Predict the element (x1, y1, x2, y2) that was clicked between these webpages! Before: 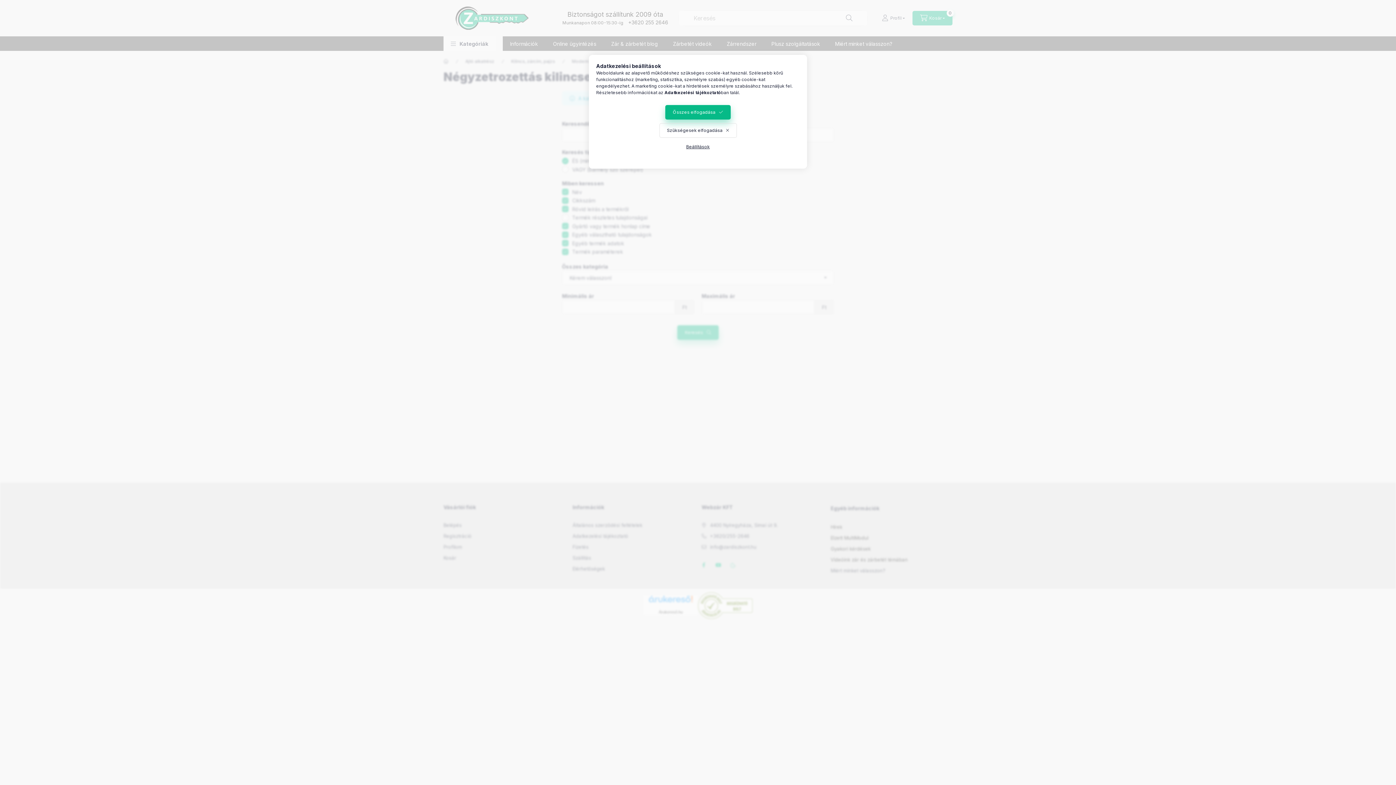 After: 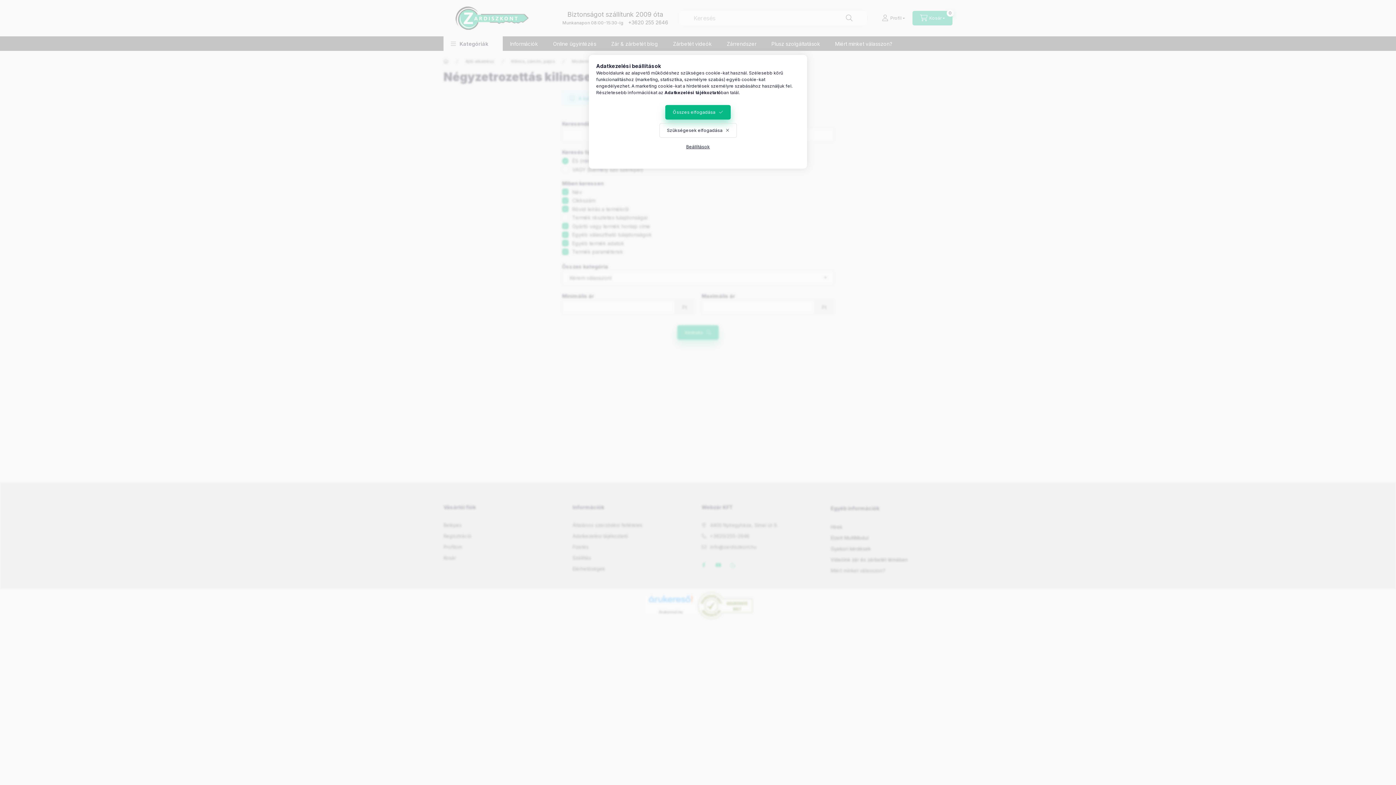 Action: label: Adatkezelési tájékoztató bbox: (664, 89, 721, 95)